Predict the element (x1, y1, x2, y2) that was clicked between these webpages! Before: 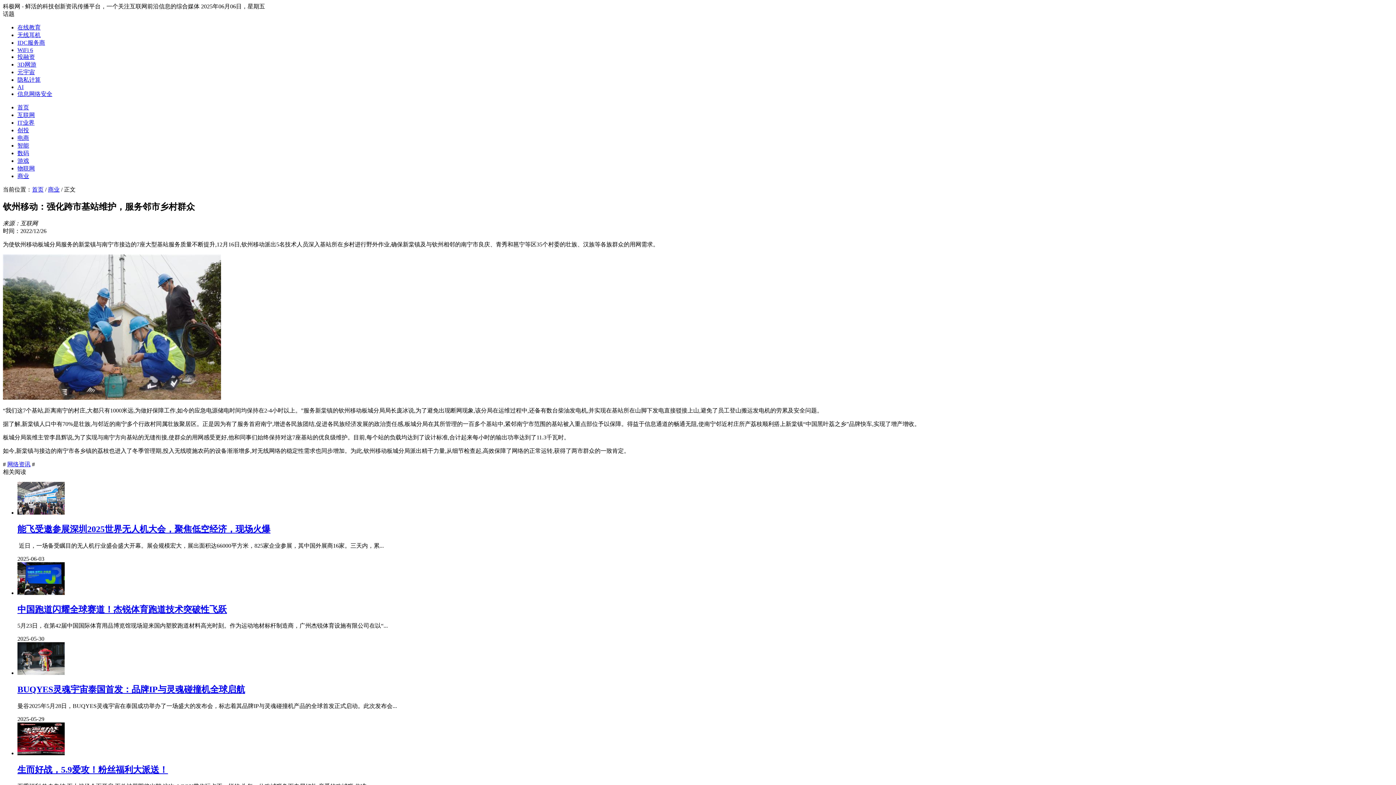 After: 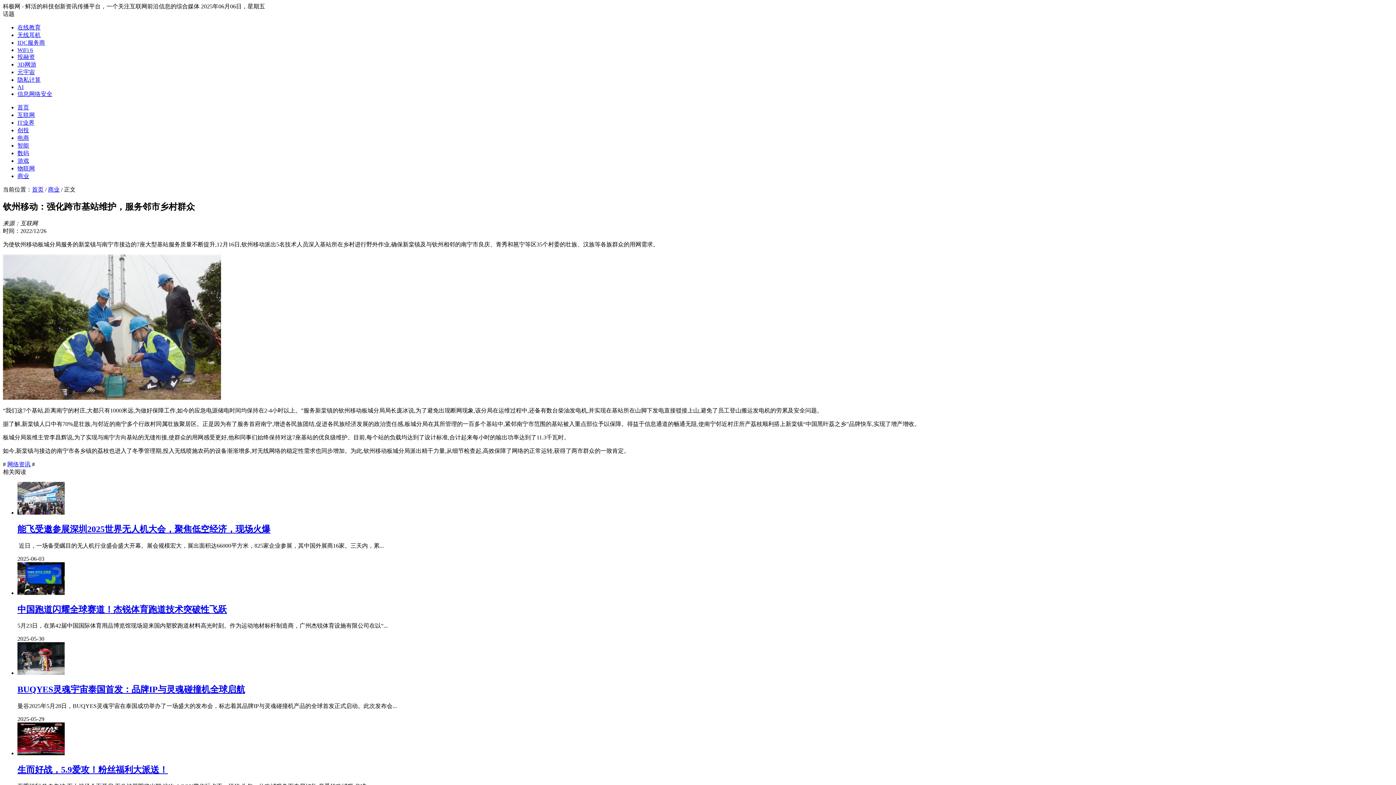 Action: bbox: (17, 53, 34, 60) label: 投融资